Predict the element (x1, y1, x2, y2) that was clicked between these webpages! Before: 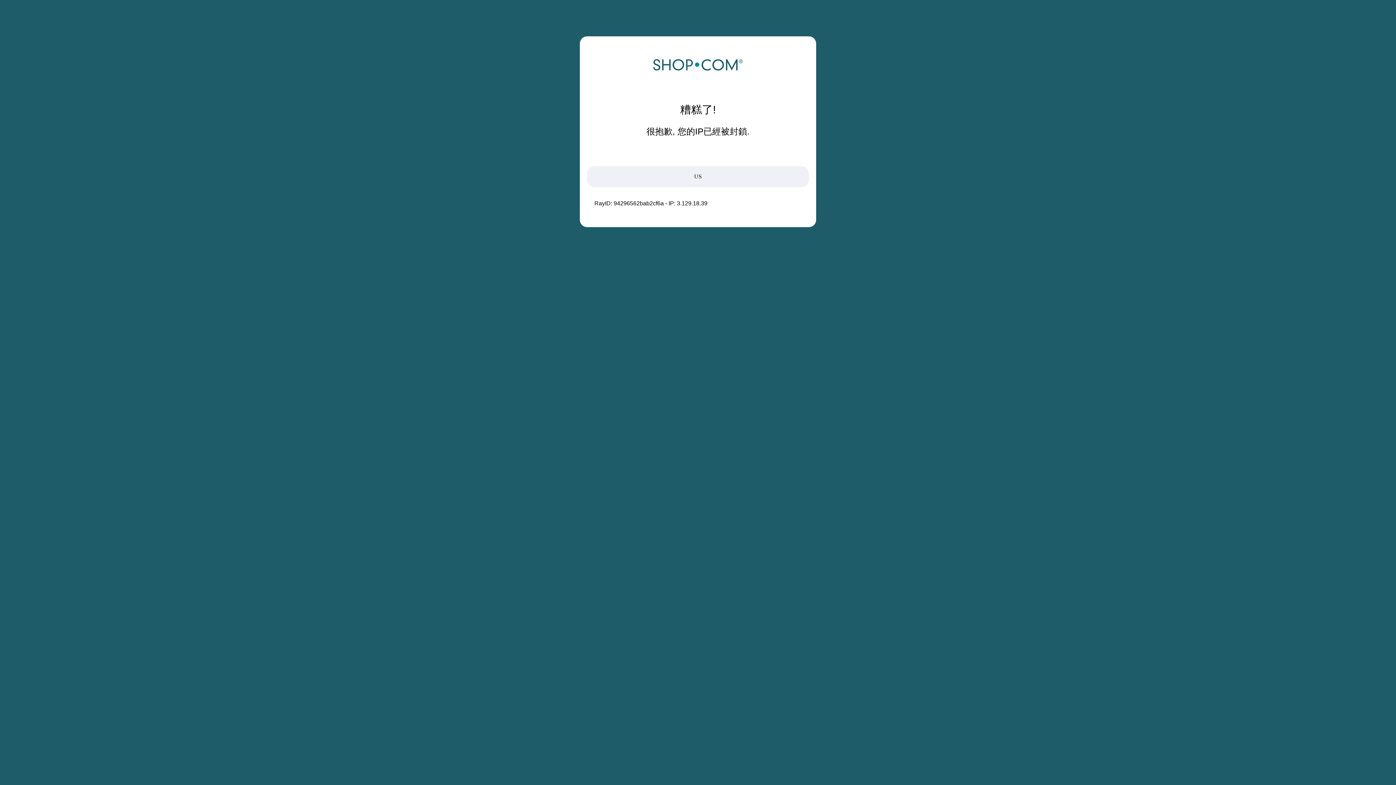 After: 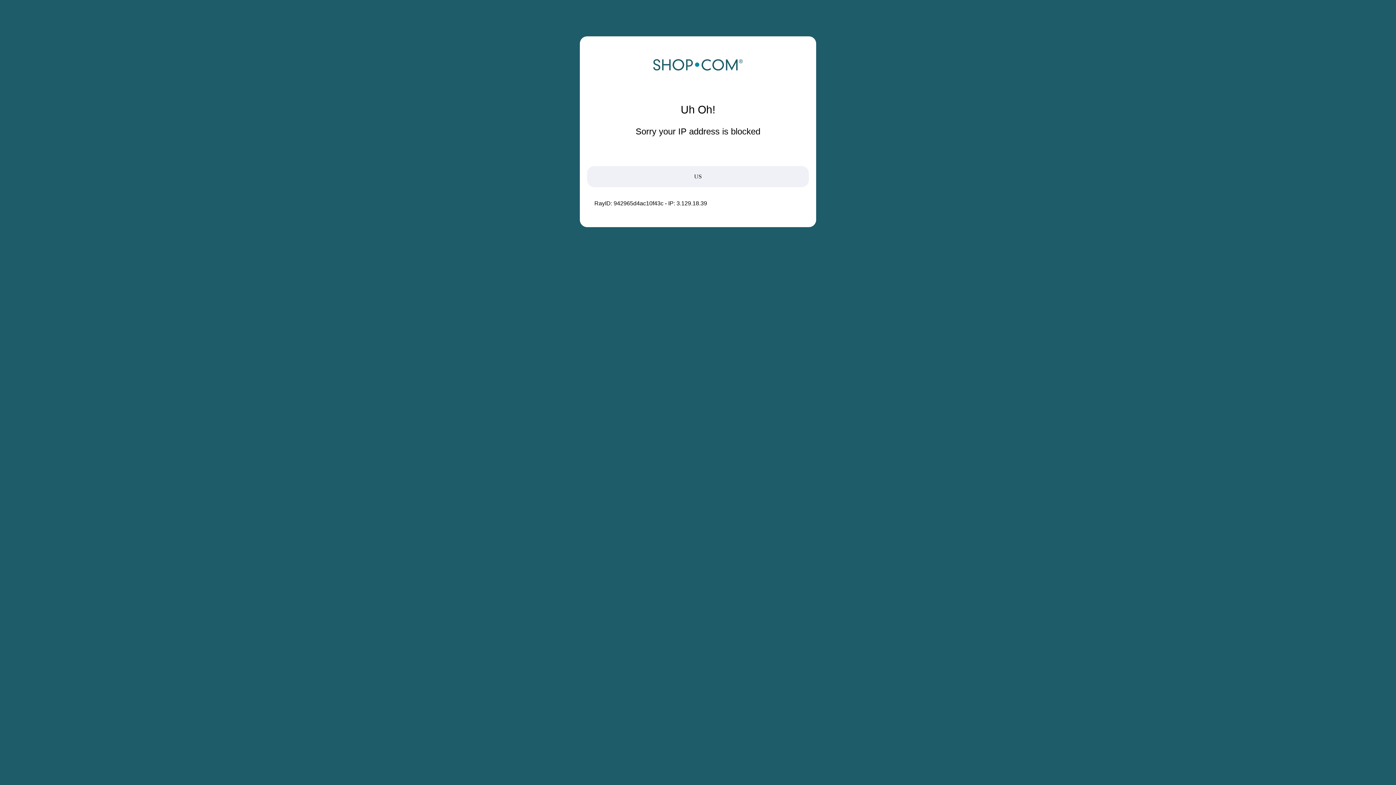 Action: bbox: (652, 68, 743, 74)